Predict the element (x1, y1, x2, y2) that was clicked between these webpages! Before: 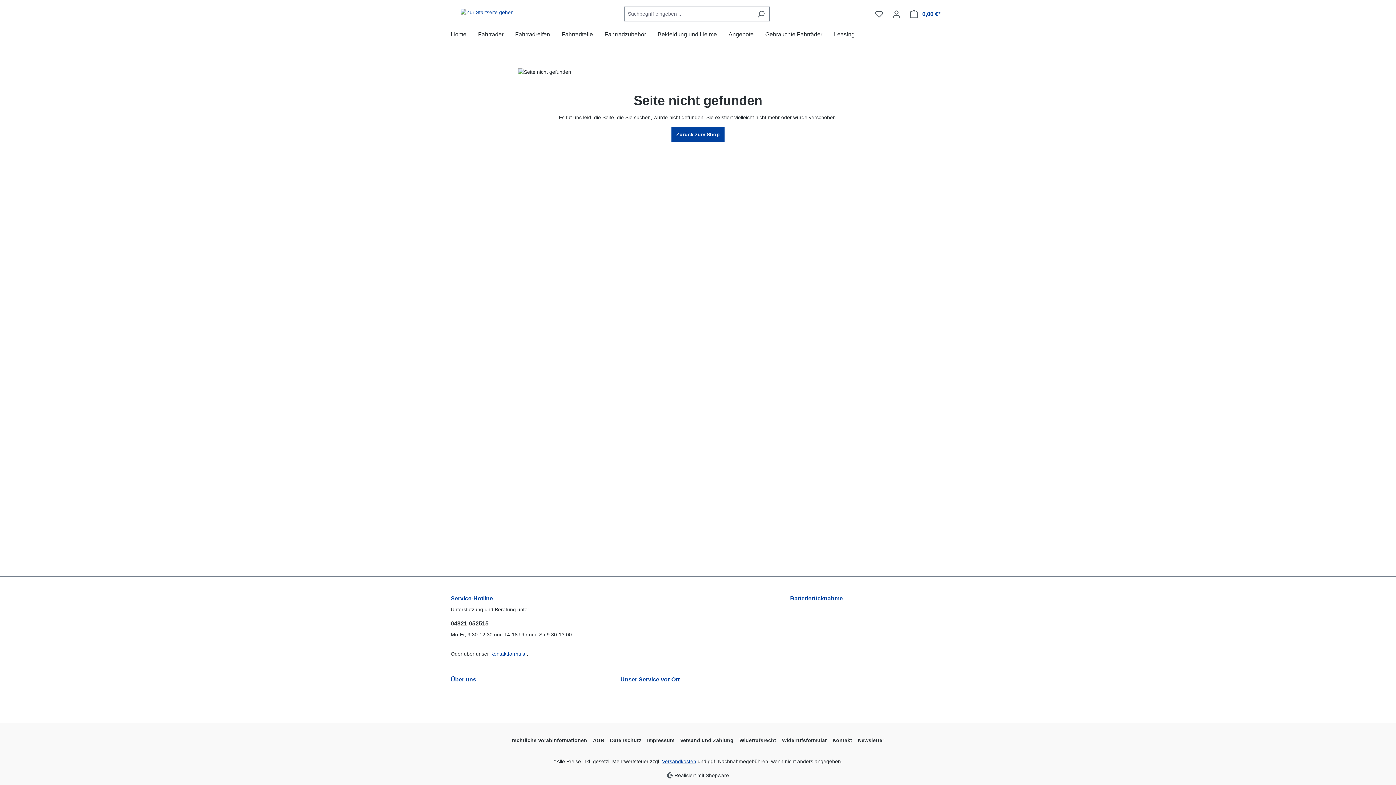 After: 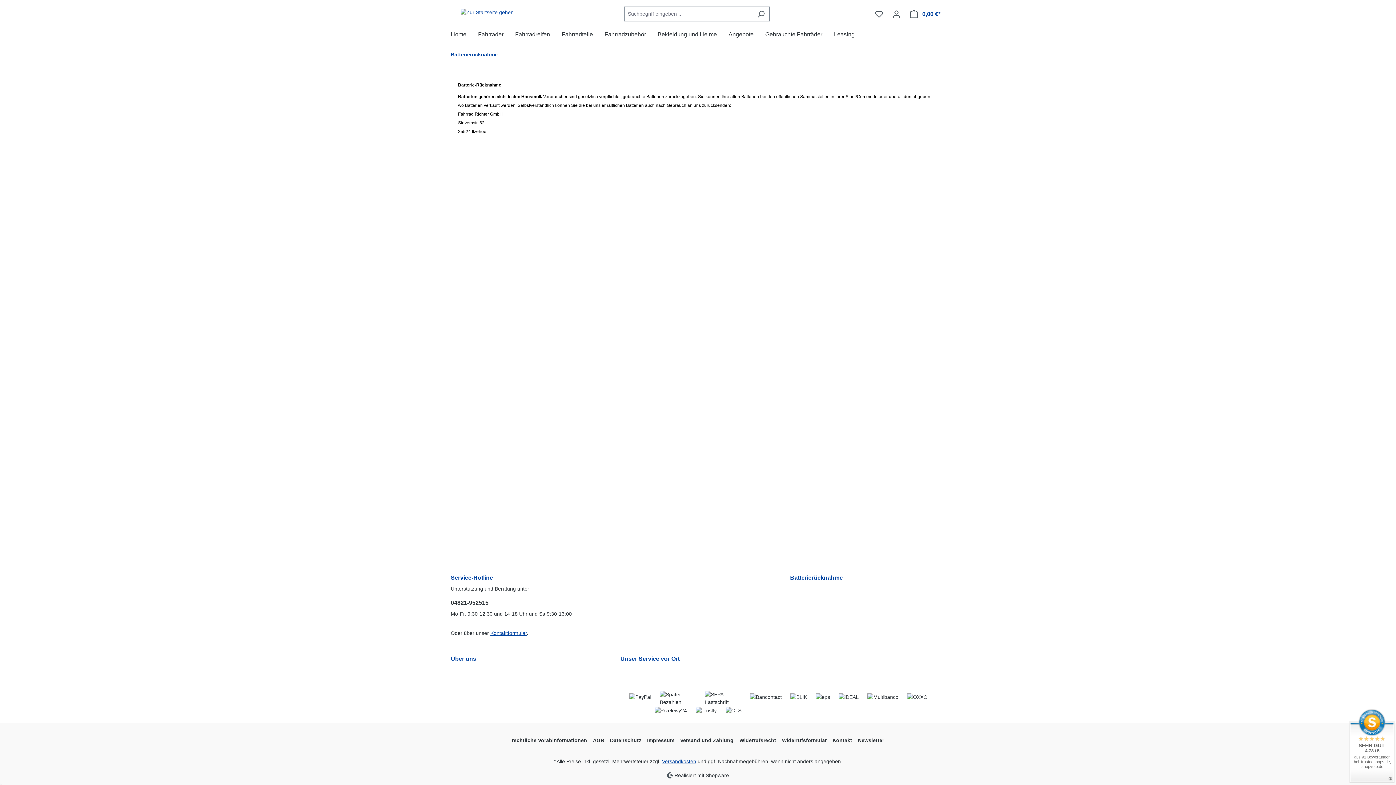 Action: bbox: (790, 594, 843, 603) label: Batterierücknahme